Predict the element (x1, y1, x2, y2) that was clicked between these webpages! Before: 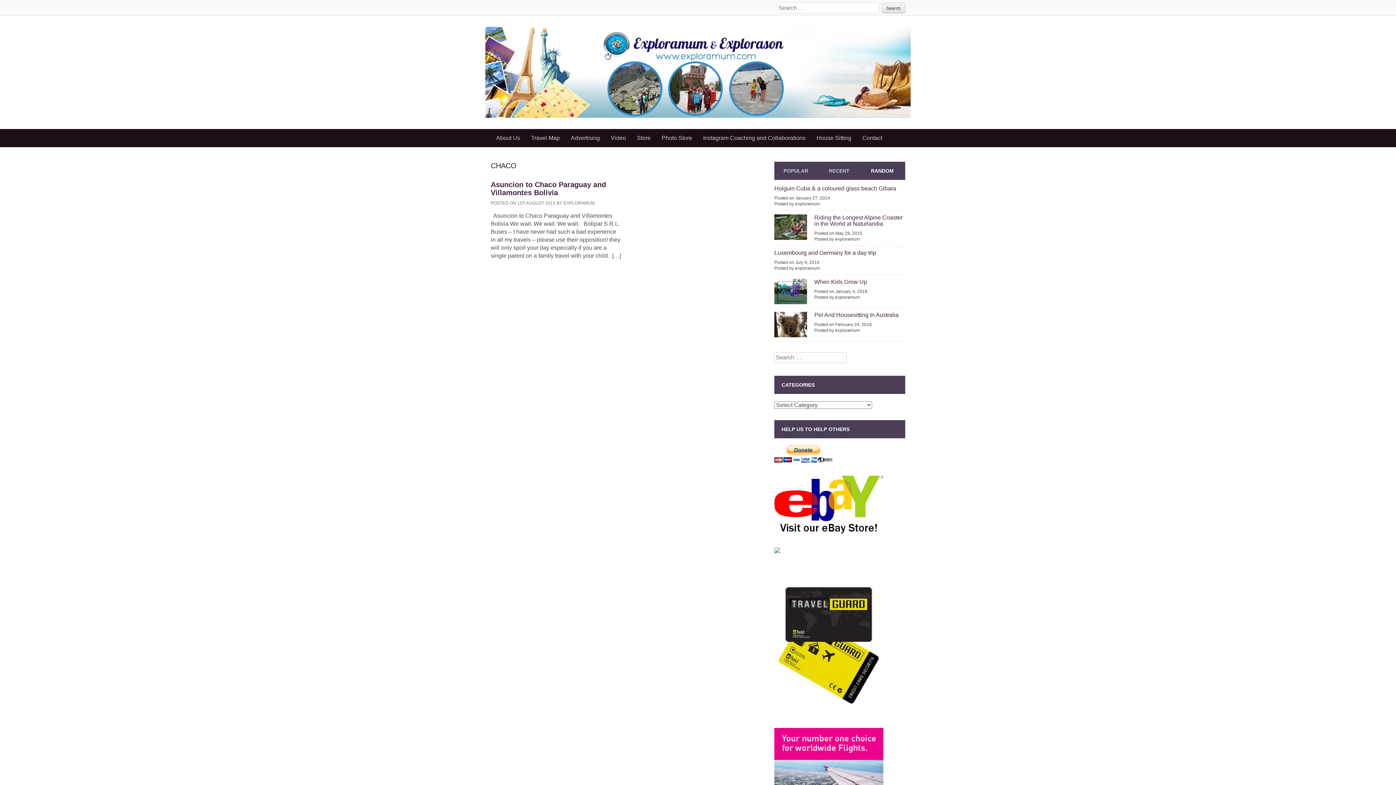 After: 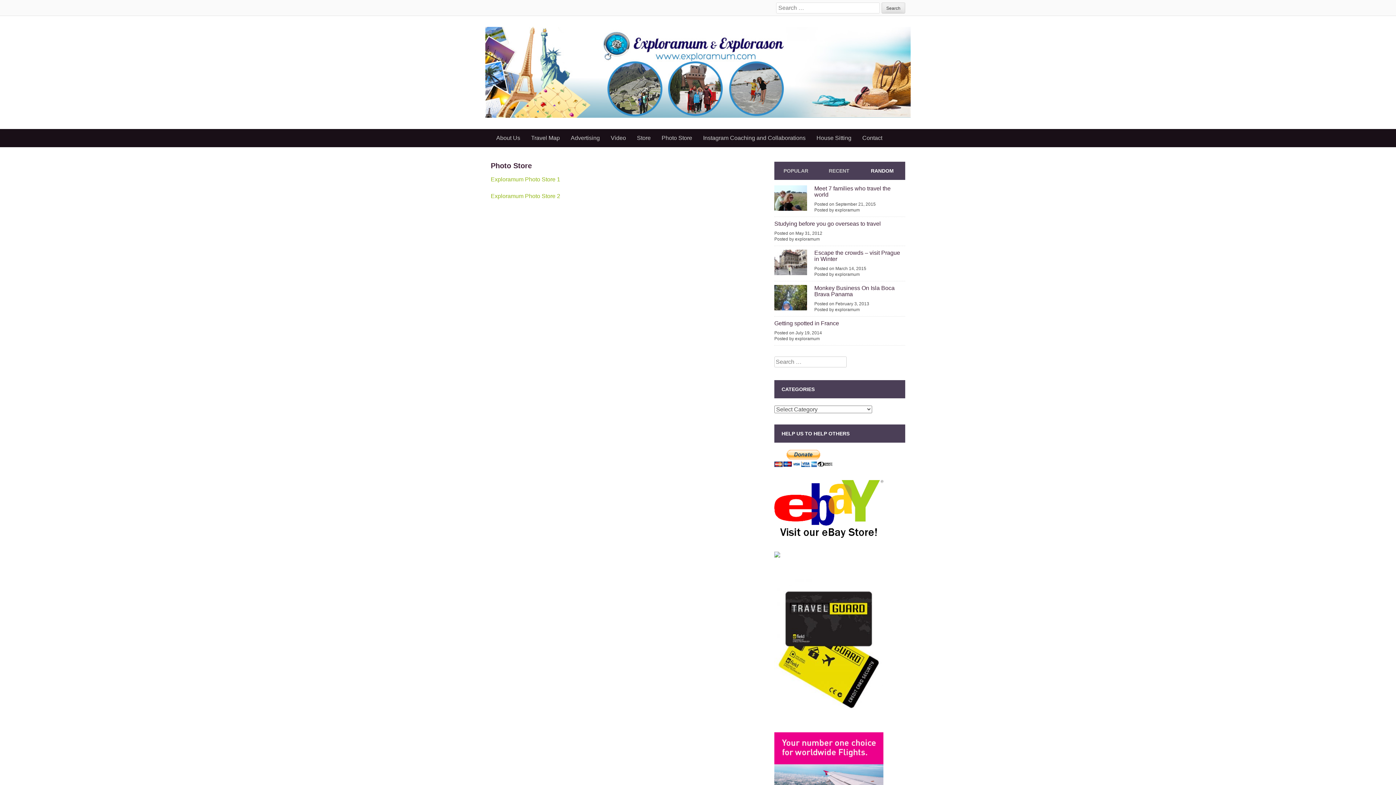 Action: bbox: (656, 129, 697, 147) label: Photo Store